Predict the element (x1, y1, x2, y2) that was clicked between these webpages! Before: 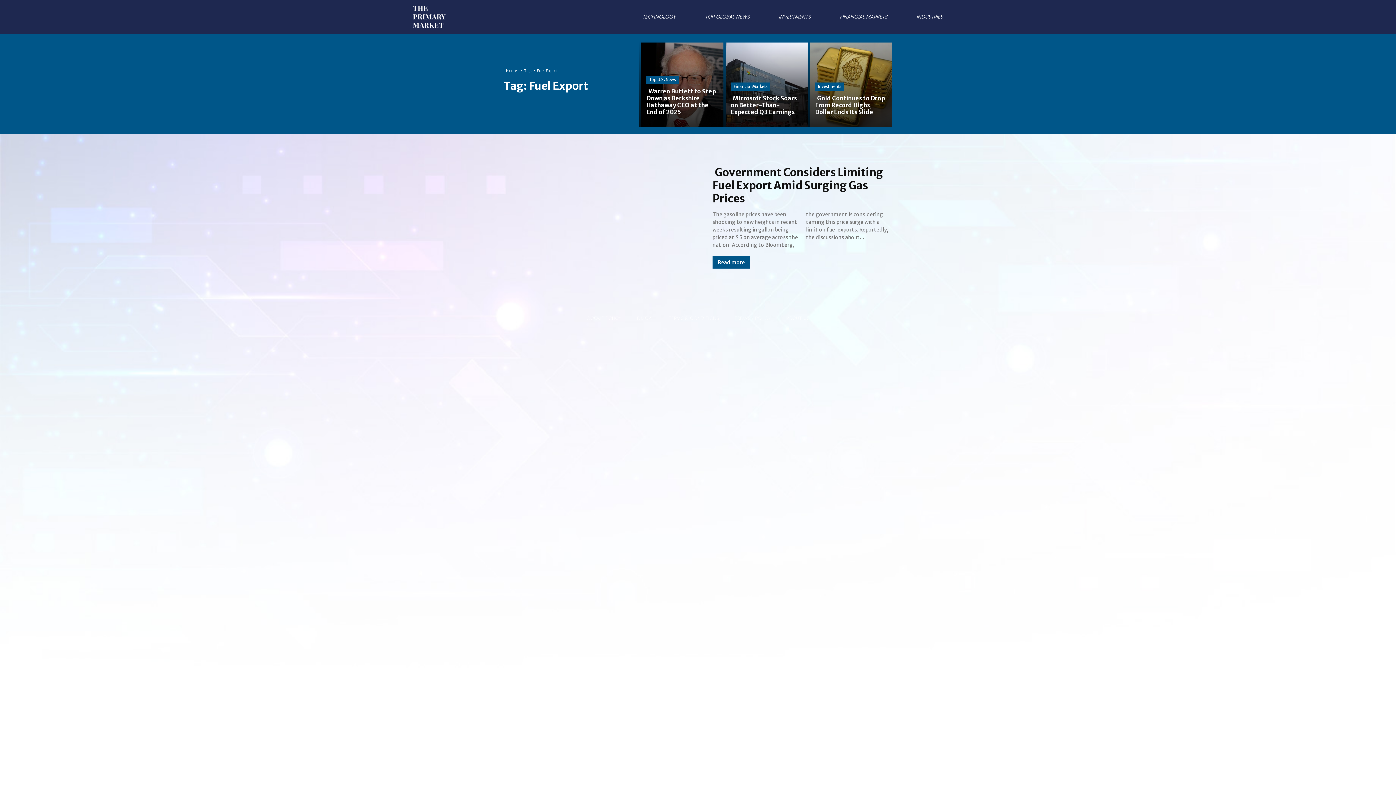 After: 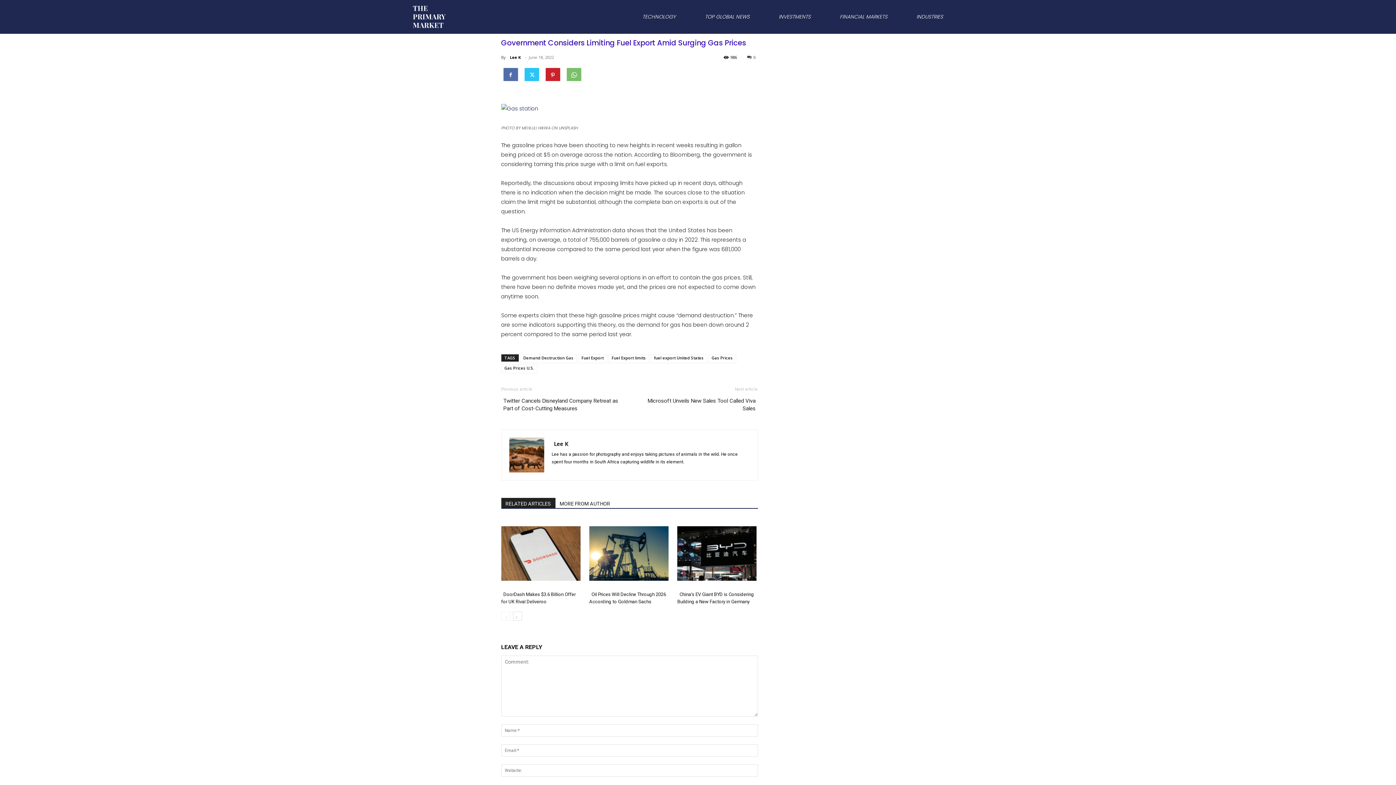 Action: label: Read more bbox: (712, 256, 750, 268)